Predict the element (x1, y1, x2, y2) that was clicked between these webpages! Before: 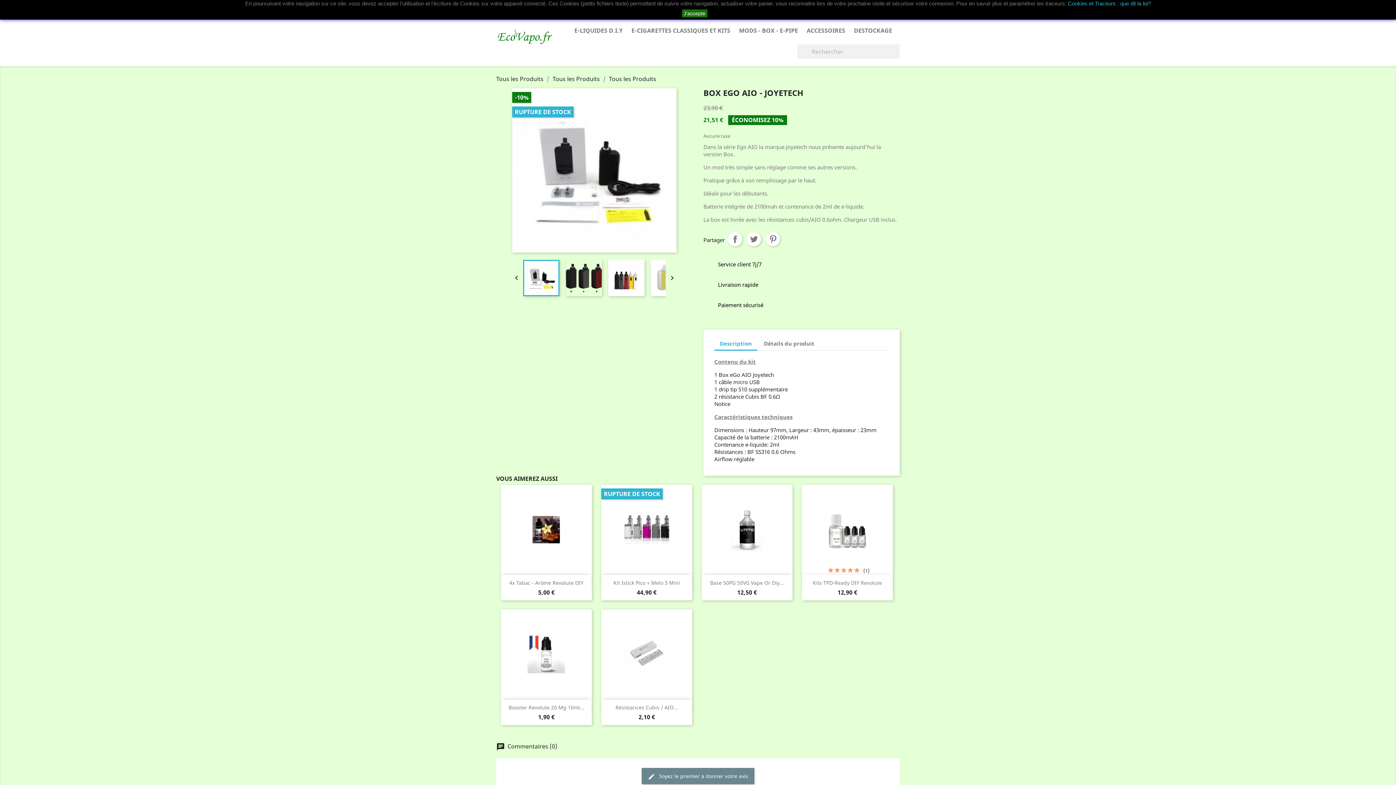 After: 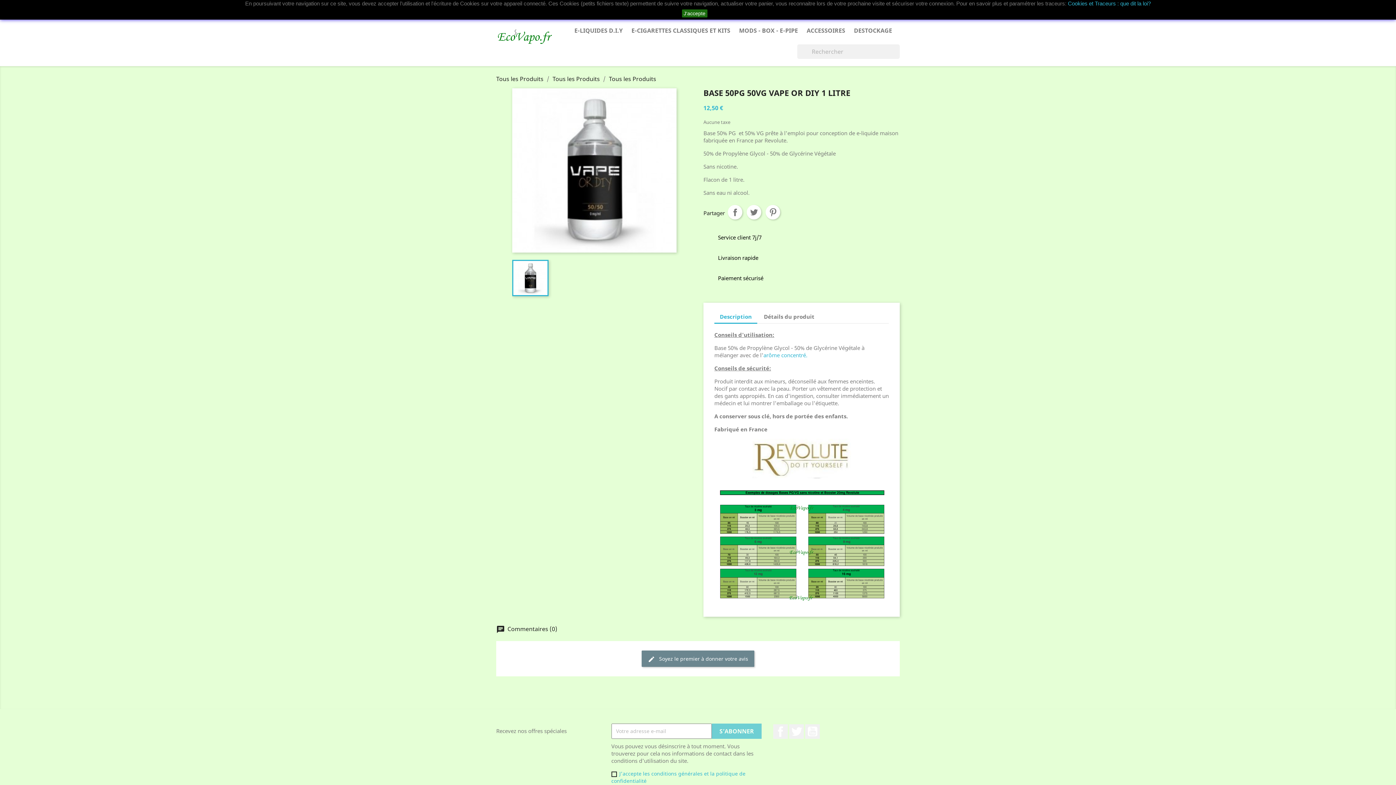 Action: bbox: (701, 485, 792, 575)